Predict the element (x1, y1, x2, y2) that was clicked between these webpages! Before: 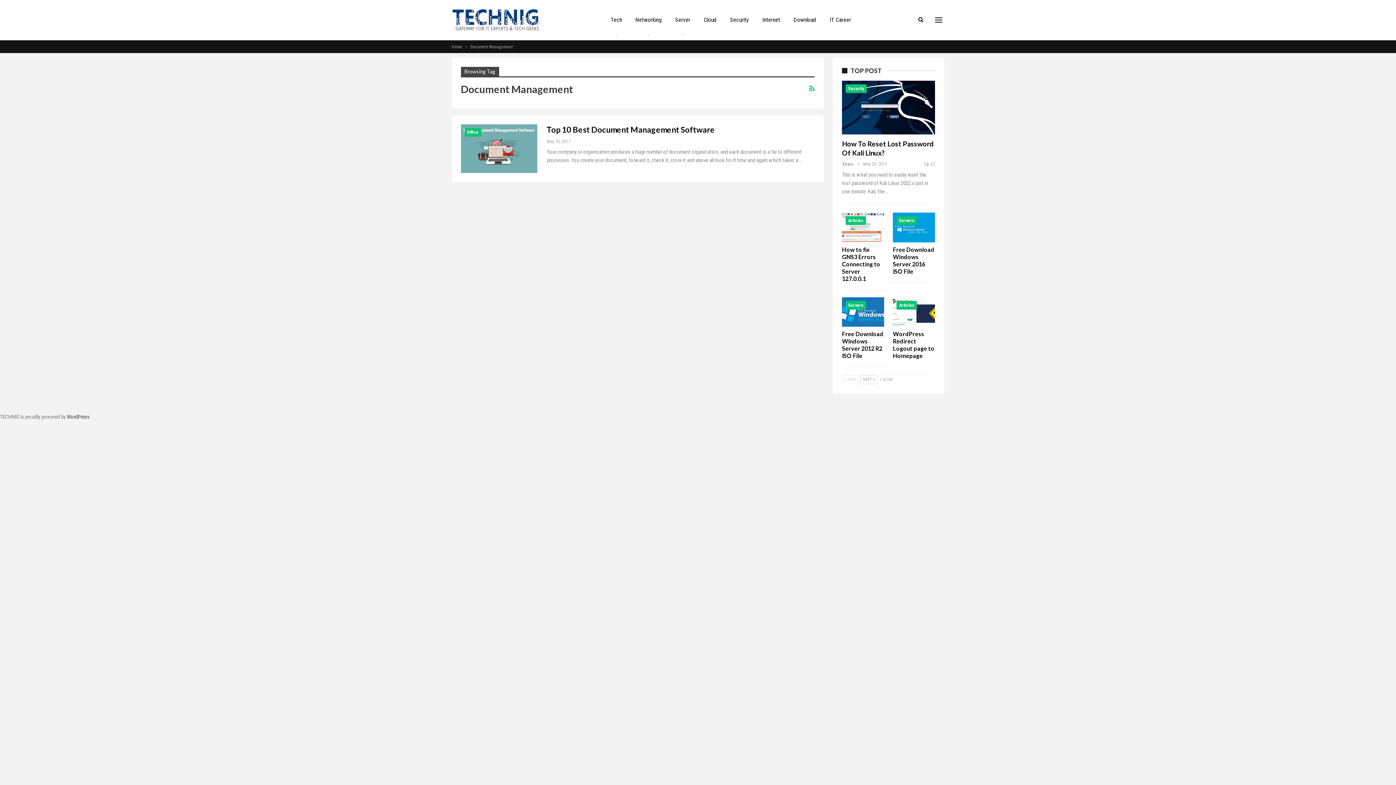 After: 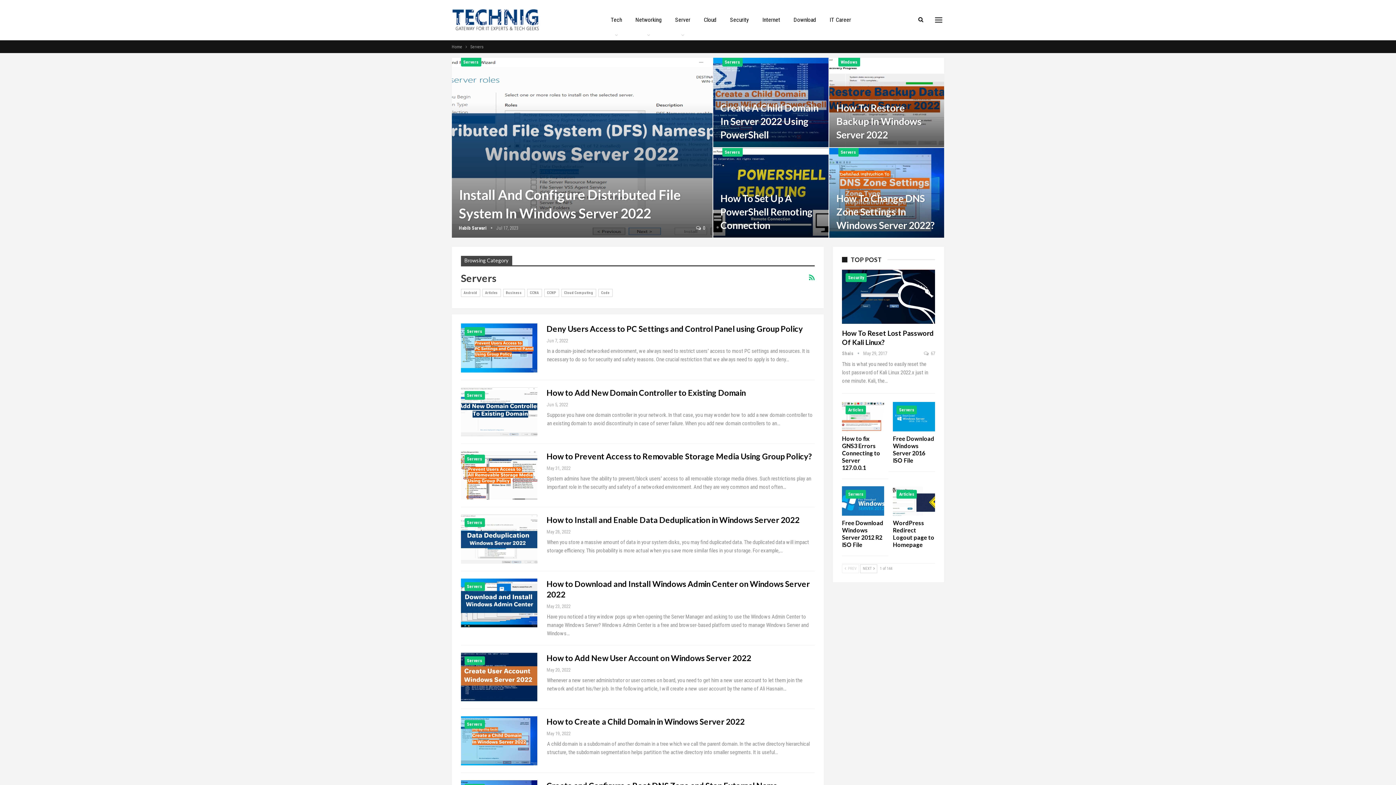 Action: bbox: (896, 216, 917, 225) label: Servers